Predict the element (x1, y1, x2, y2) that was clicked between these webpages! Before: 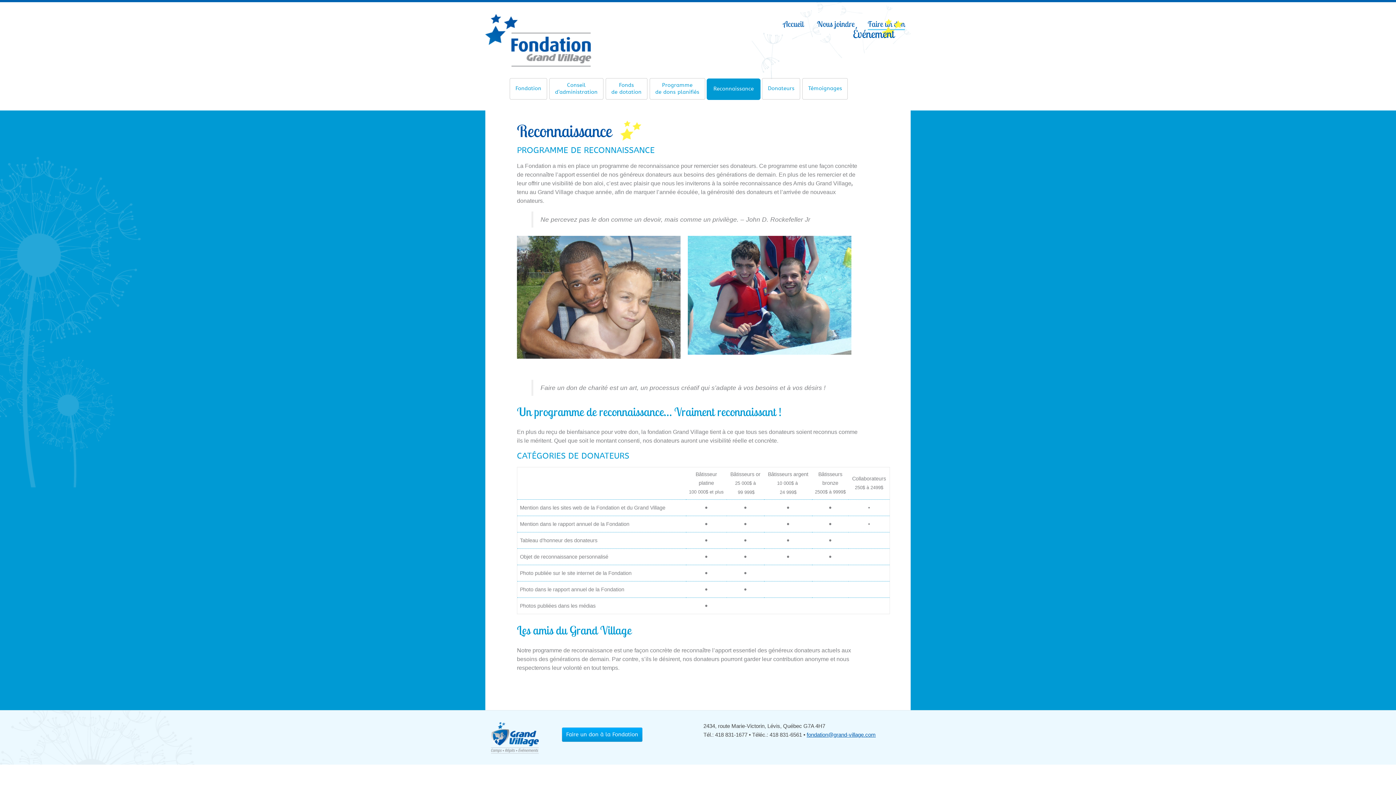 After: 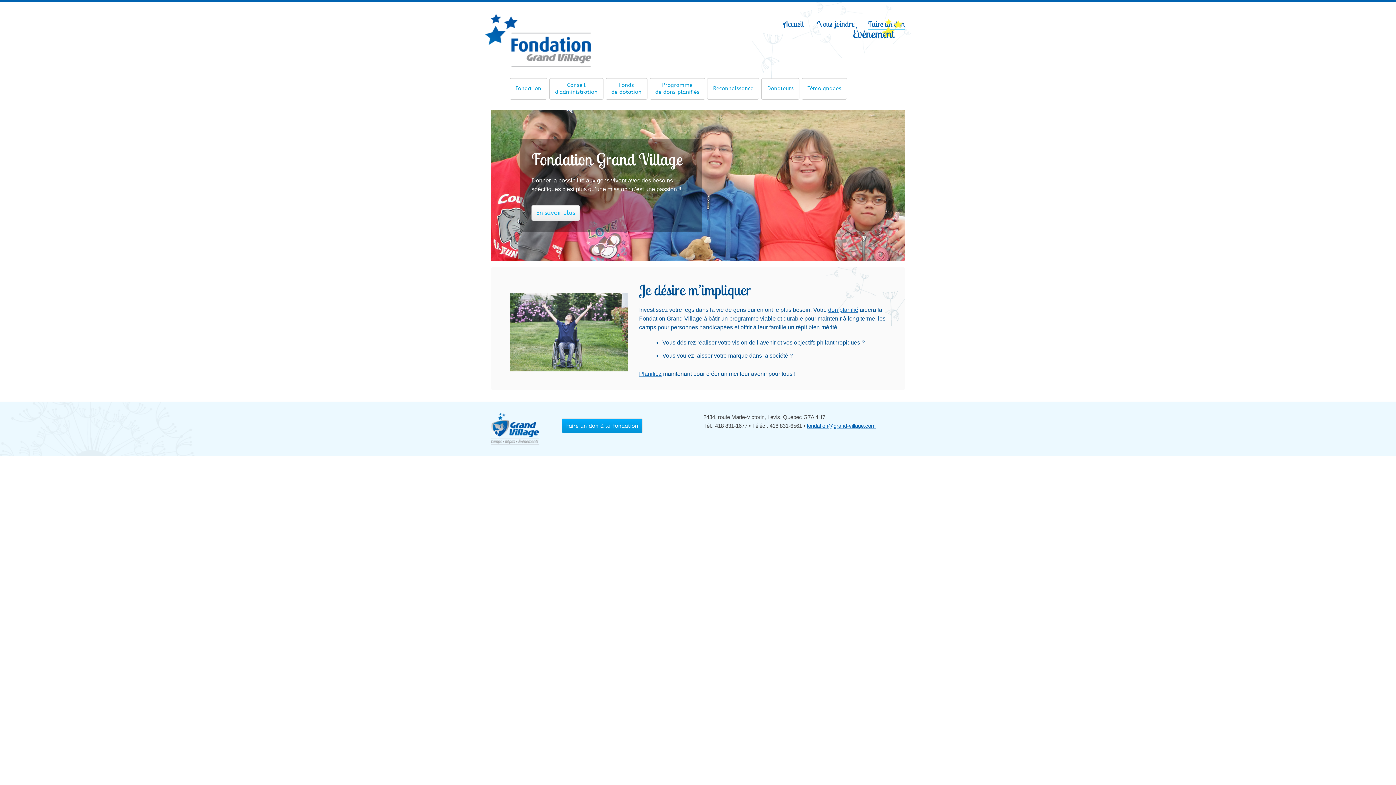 Action: bbox: (783, 18, 804, 29) label: Accueil